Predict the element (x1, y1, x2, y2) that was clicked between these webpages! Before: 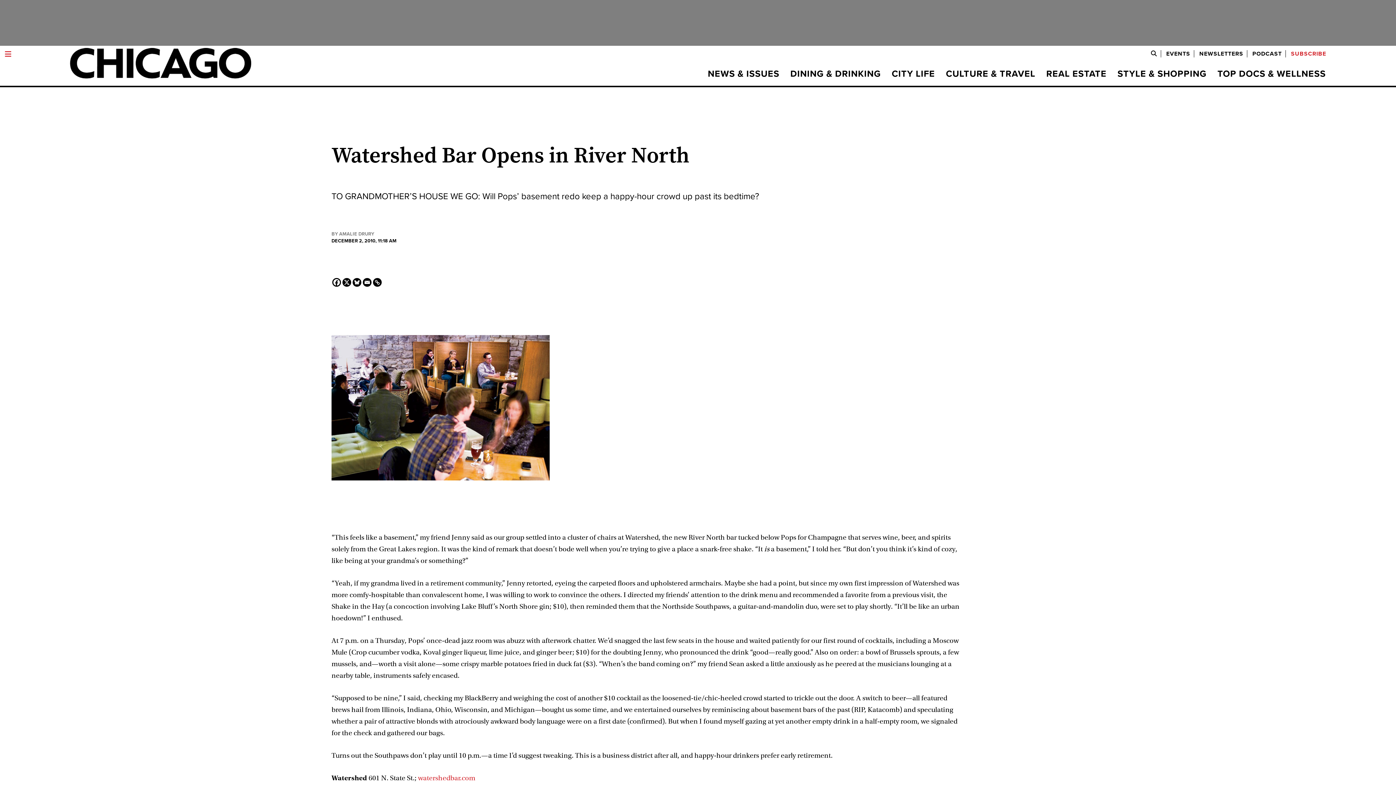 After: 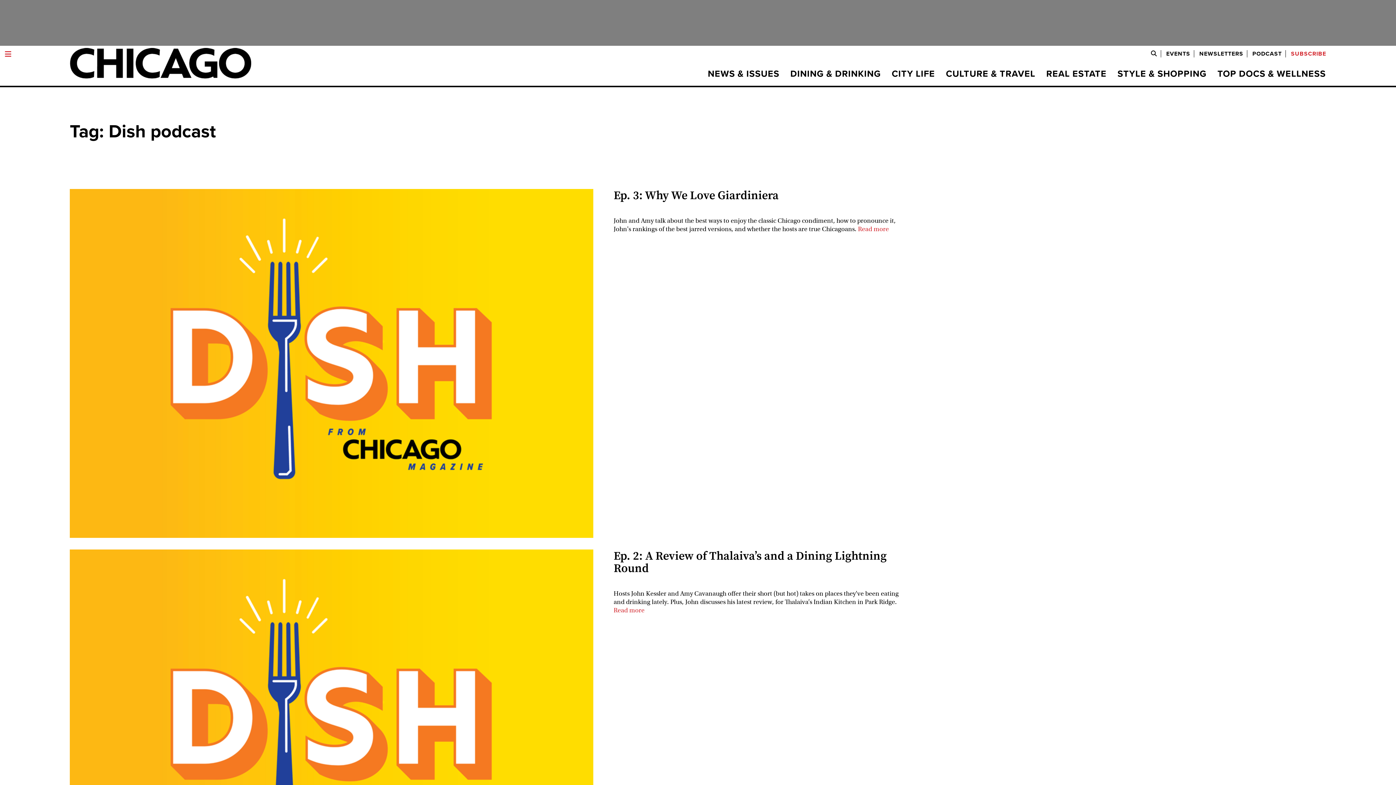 Action: bbox: (1249, 50, 1286, 57) label: PODCAST